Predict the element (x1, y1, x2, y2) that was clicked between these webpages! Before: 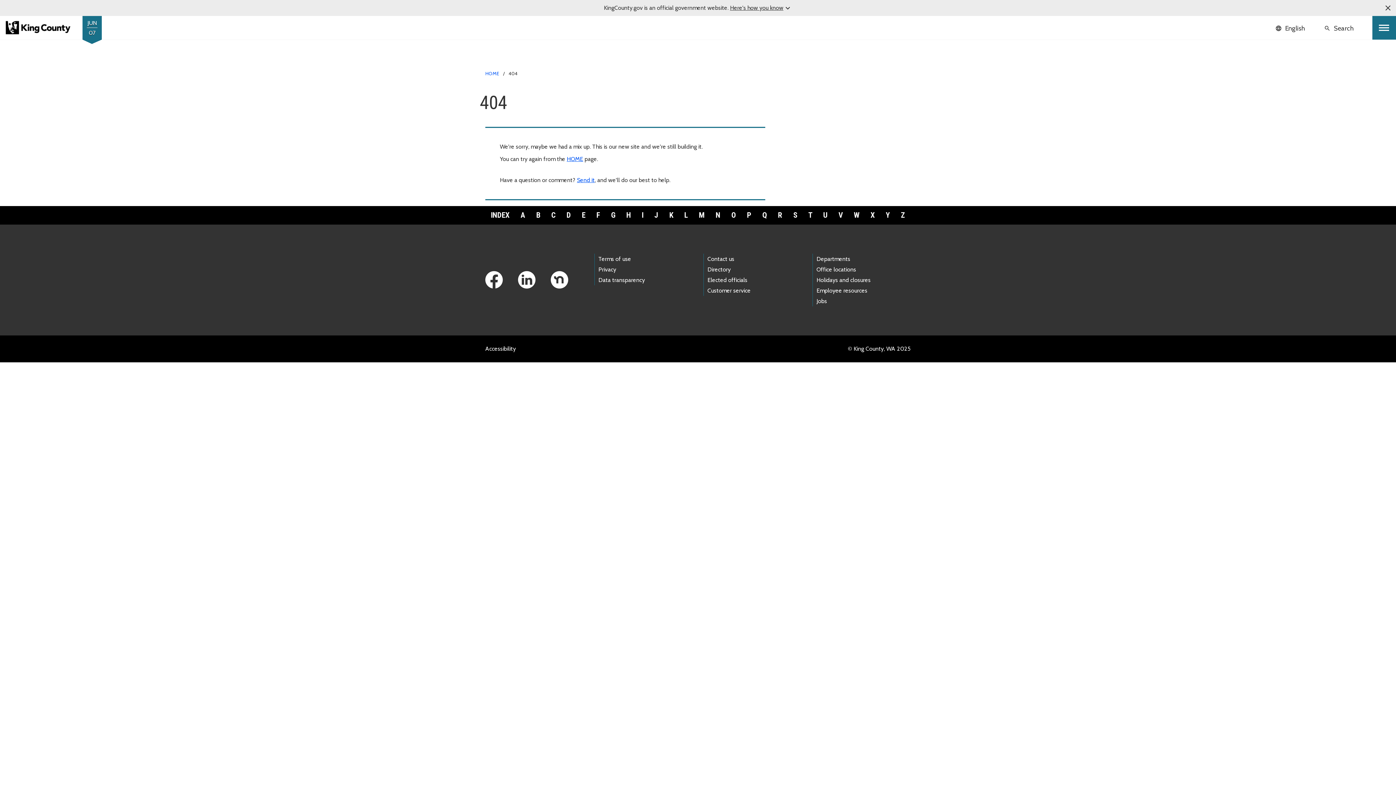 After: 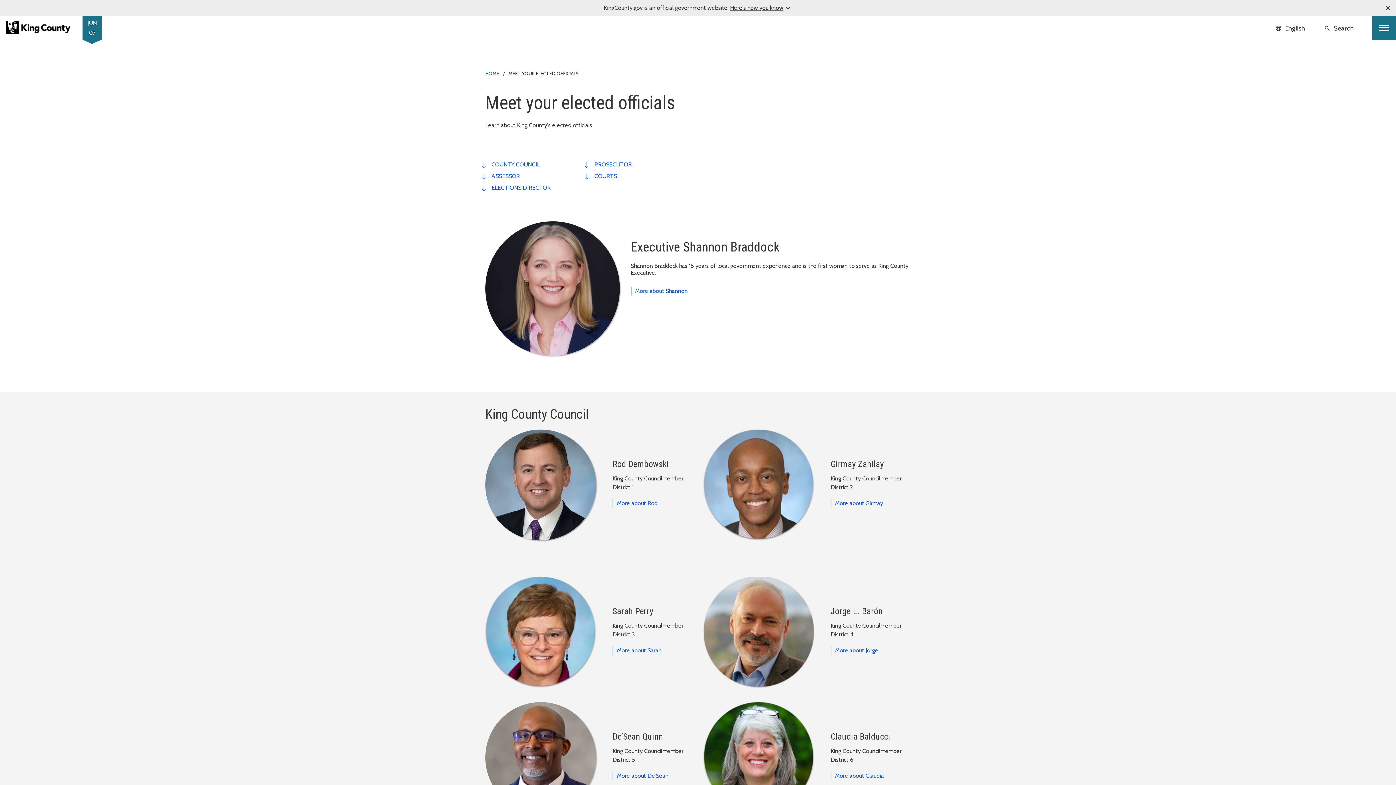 Action: bbox: (707, 276, 747, 283) label: Elected officials